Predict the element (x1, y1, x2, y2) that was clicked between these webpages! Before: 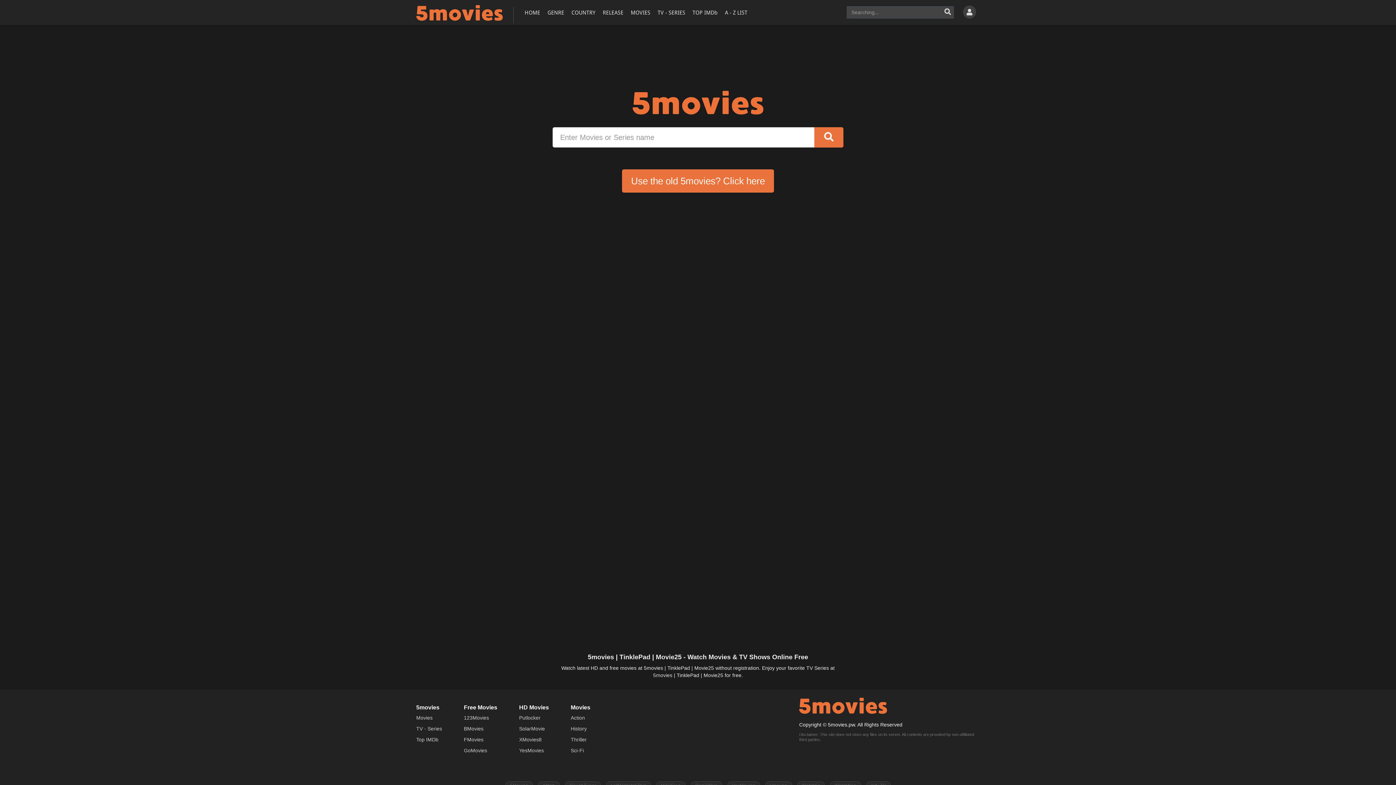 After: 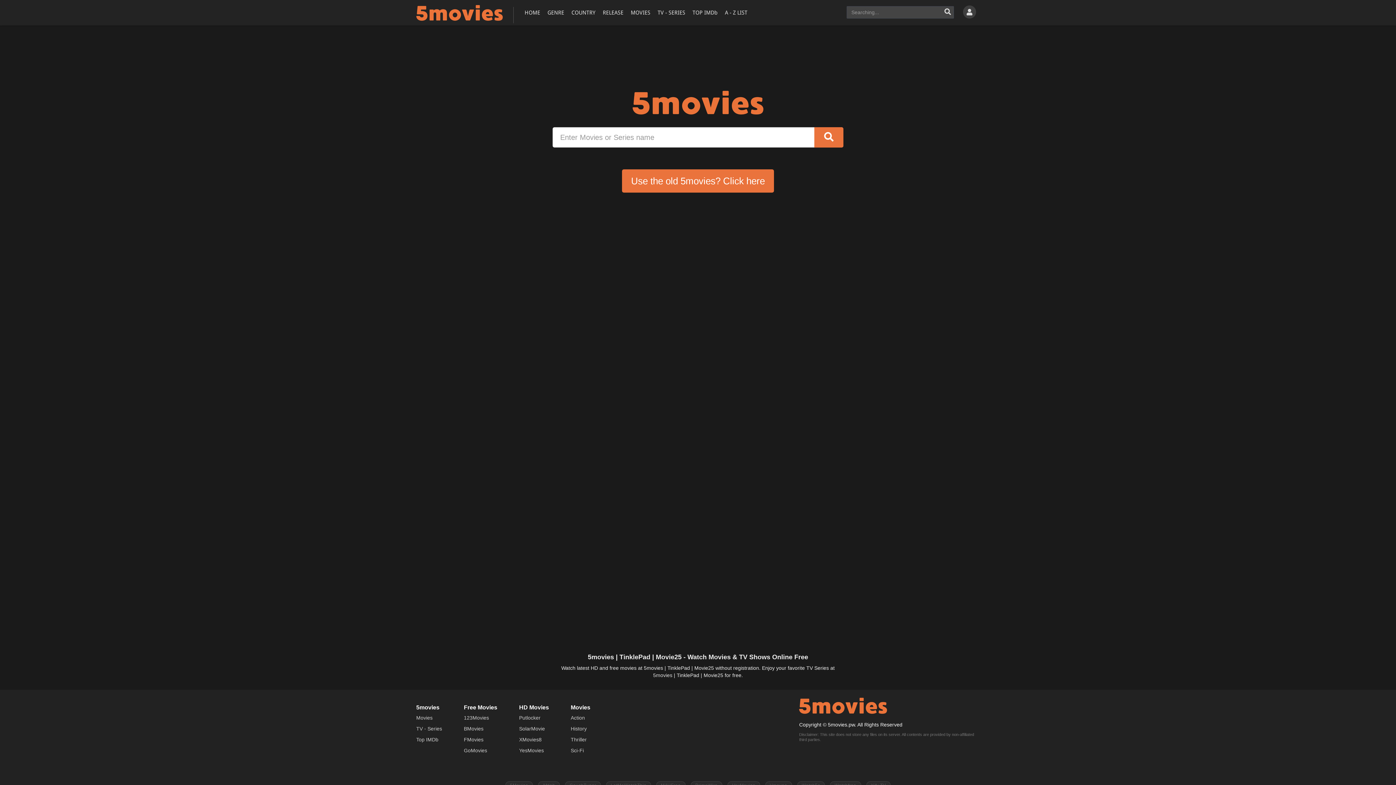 Action: bbox: (522, 0, 542, 25) label: HOME